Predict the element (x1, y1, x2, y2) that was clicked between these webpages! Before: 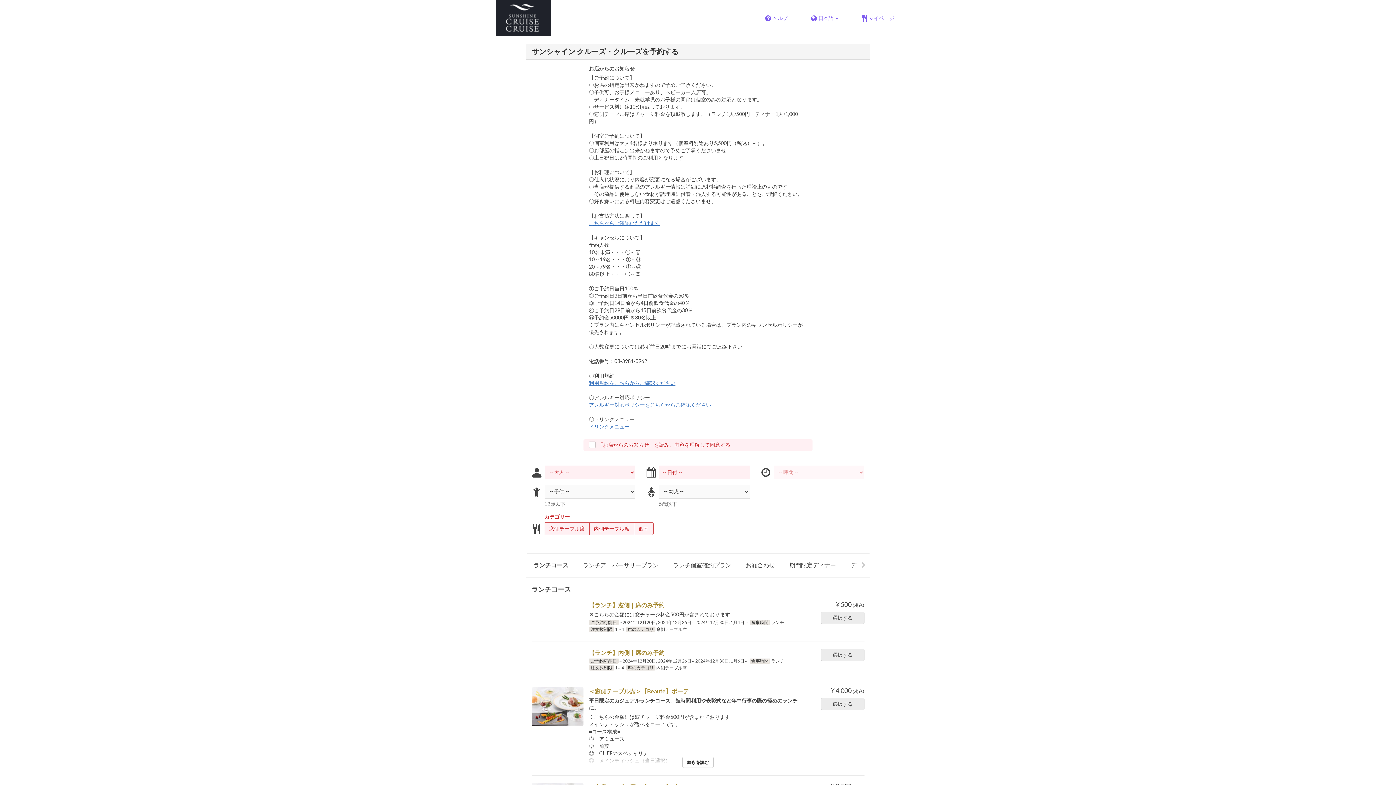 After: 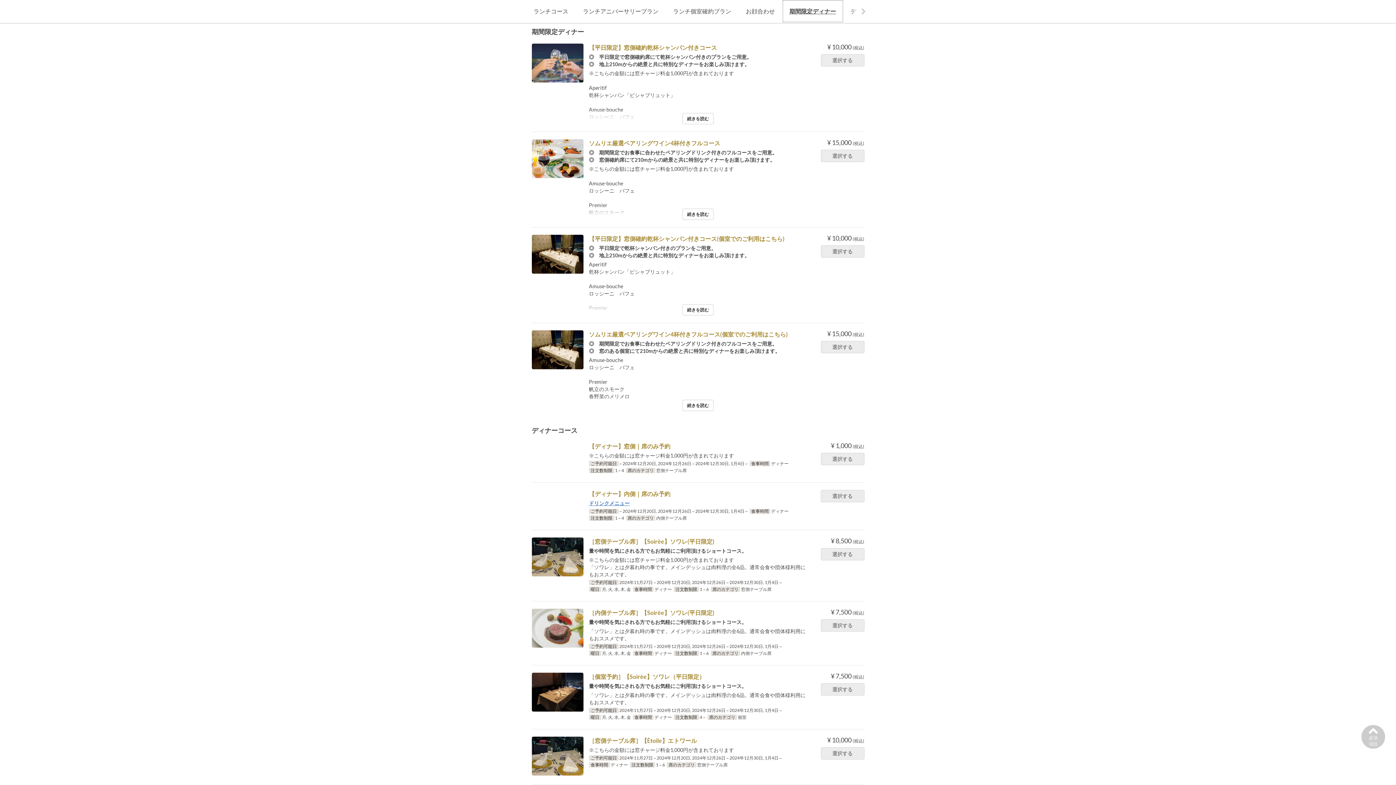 Action: label: 期間限定ディナー bbox: (782, 554, 843, 576)